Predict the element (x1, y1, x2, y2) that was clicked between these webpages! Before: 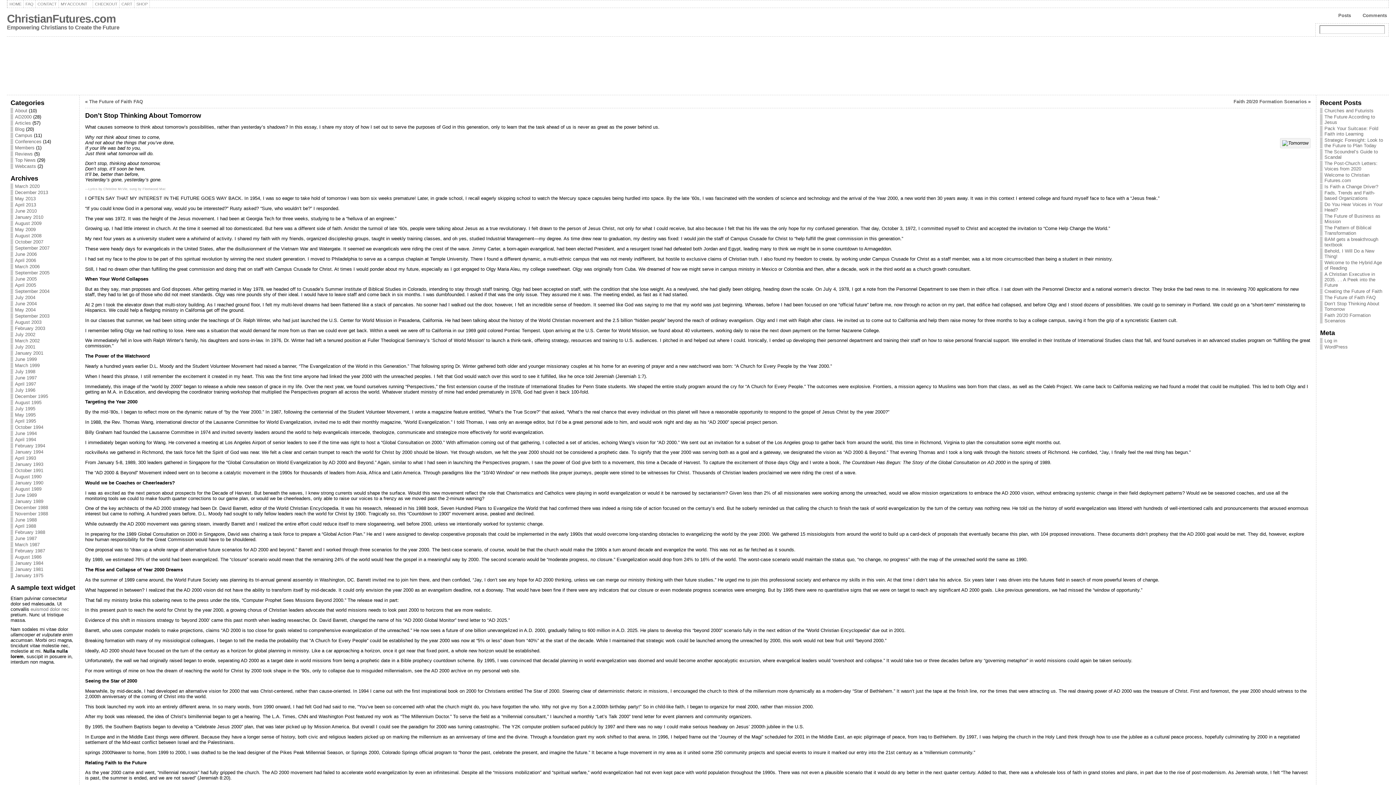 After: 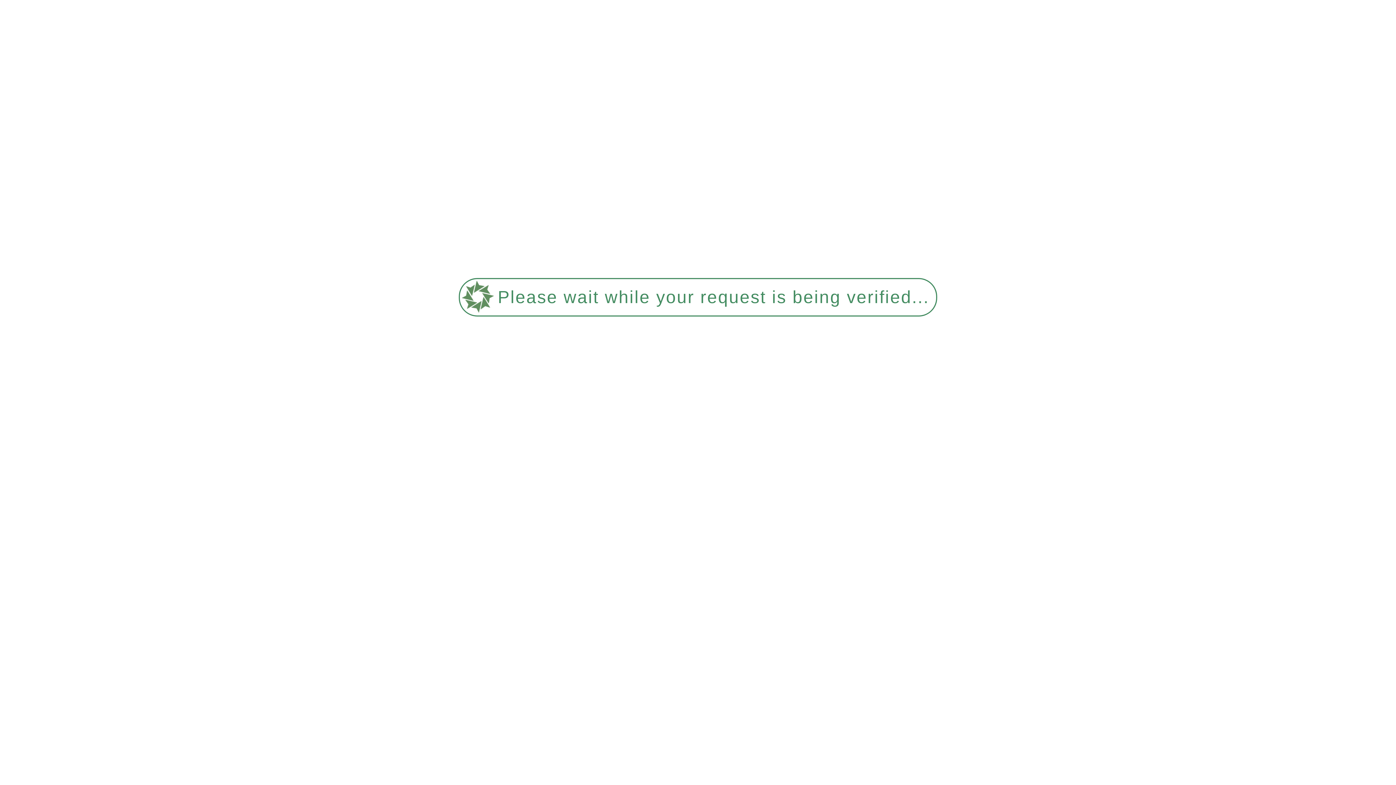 Action: label: June 1994 bbox: (14, 430, 36, 436)